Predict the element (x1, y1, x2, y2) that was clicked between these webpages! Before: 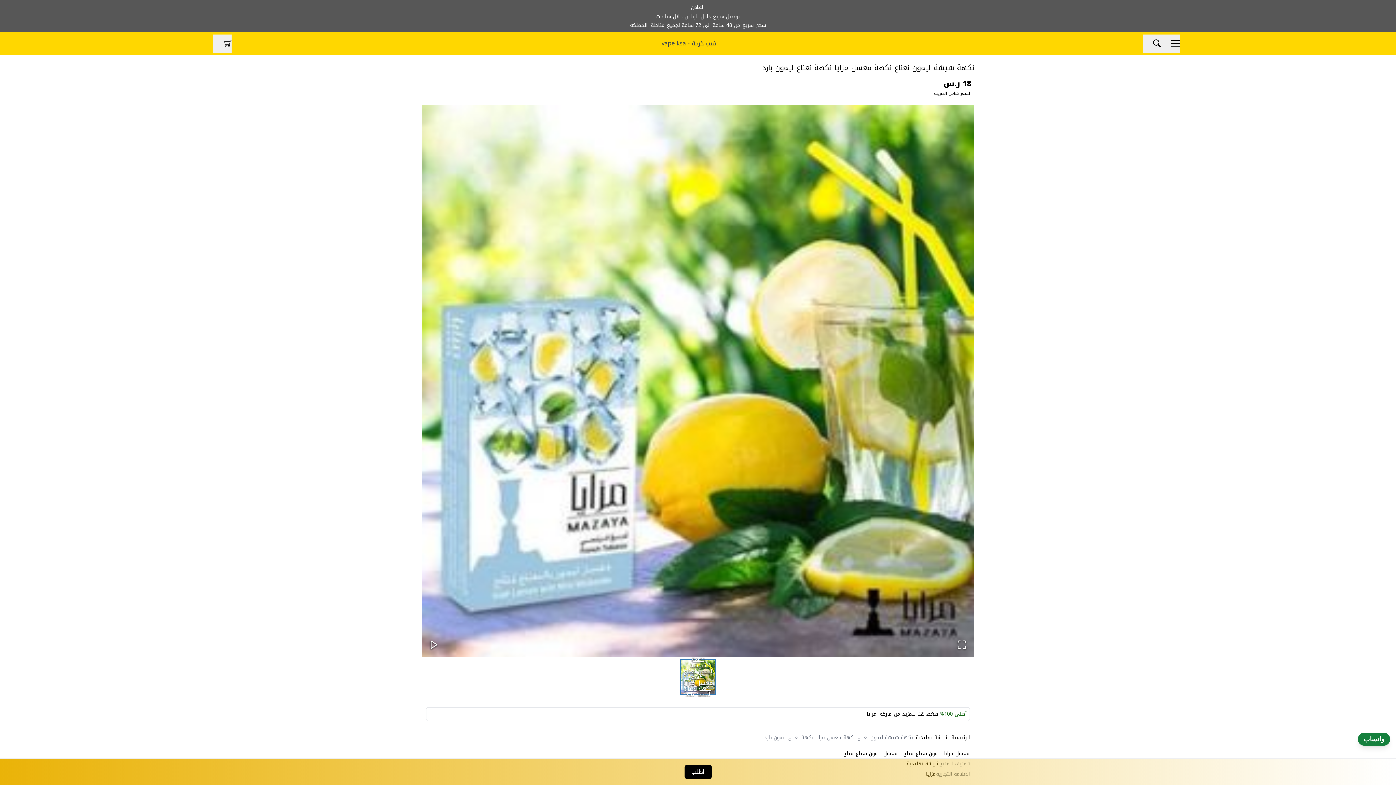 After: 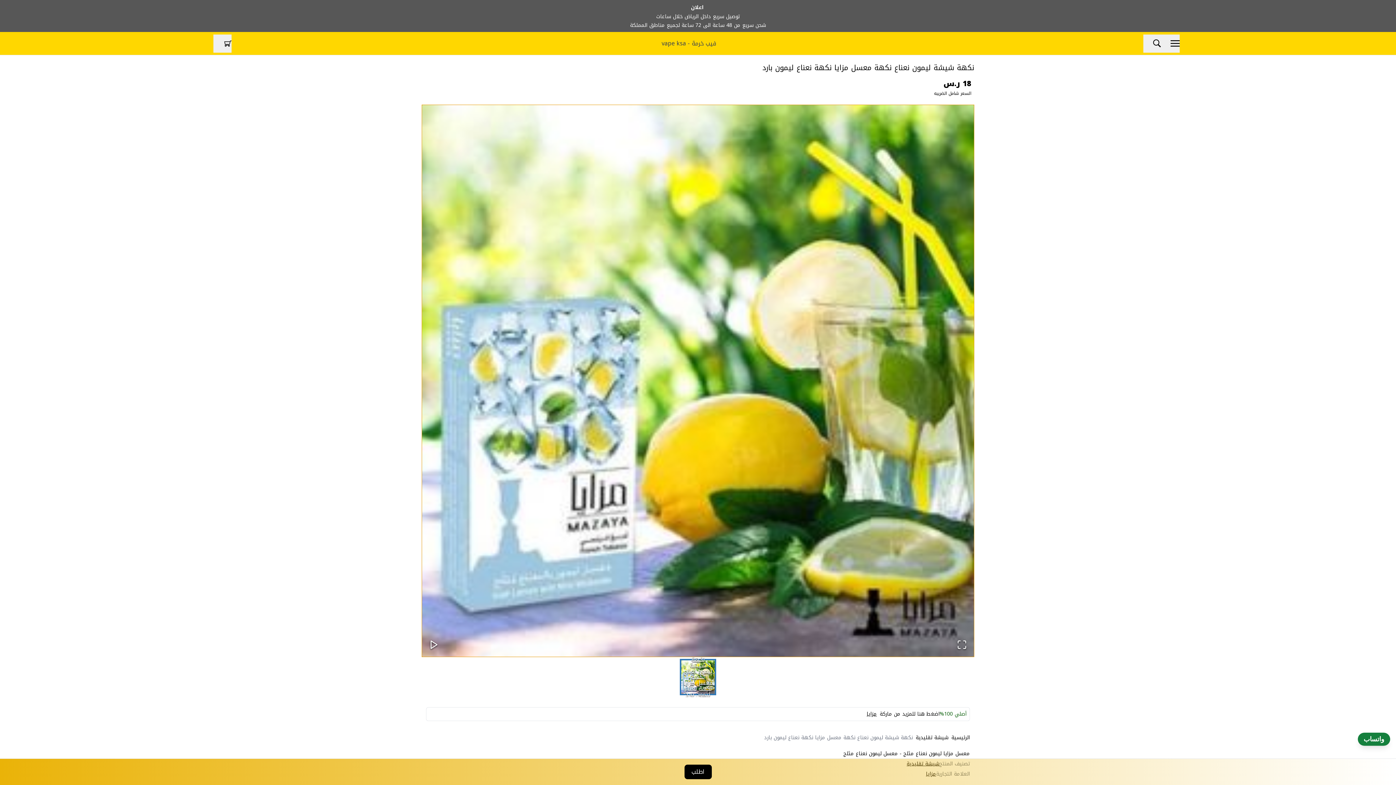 Action: bbox: (421, 104, 974, 657) label: Go to Slide 1